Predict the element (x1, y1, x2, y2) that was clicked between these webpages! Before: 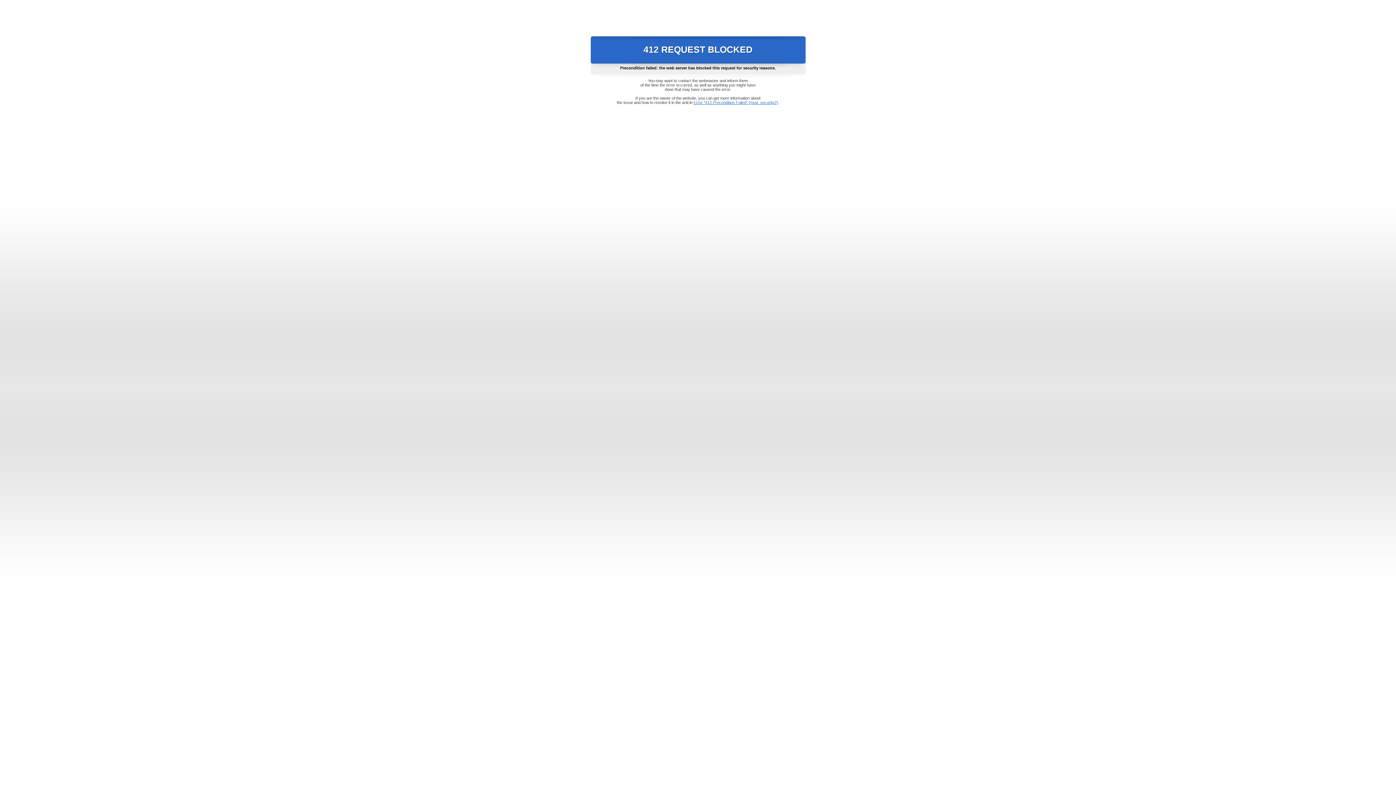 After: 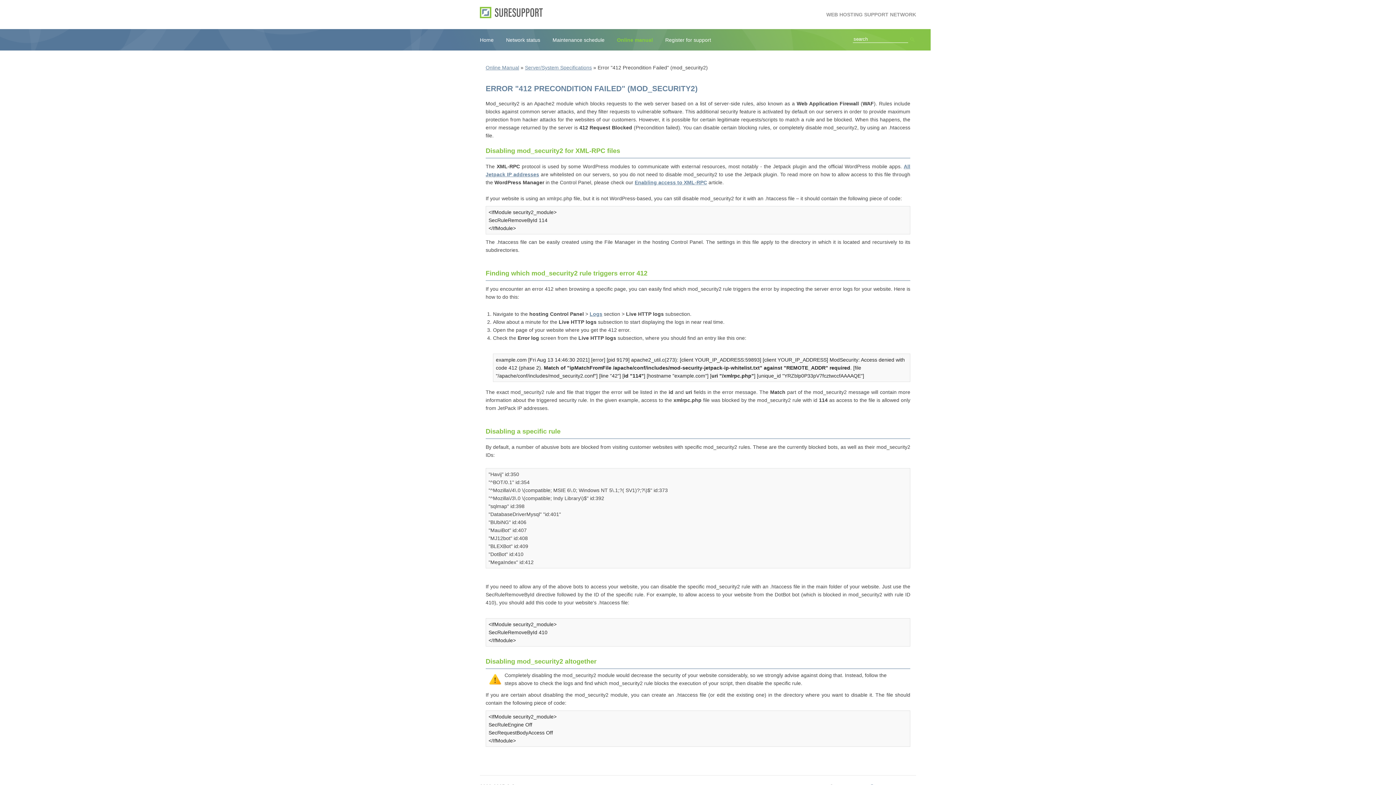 Action: bbox: (693, 100, 778, 104) label: Error "412 Precondition Failed" (mod_security2)